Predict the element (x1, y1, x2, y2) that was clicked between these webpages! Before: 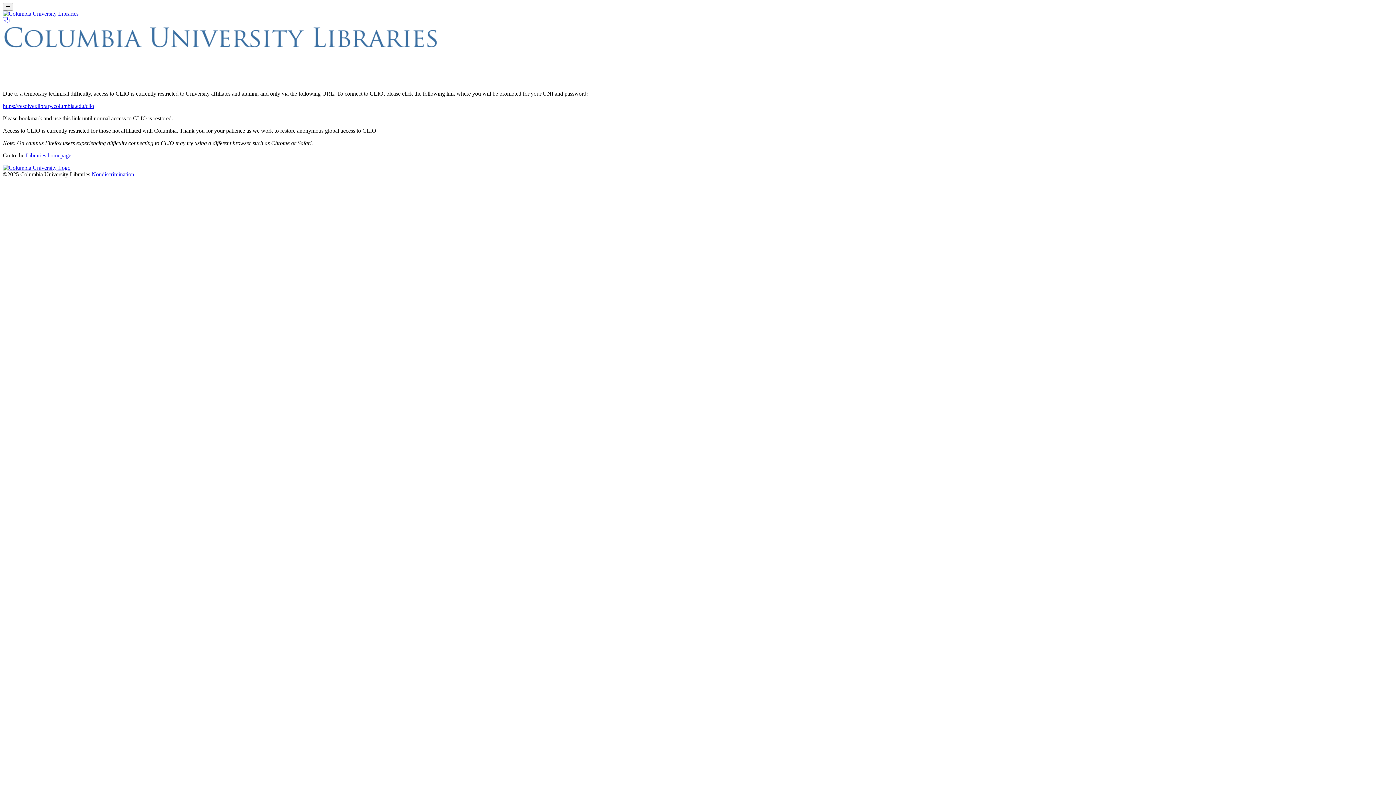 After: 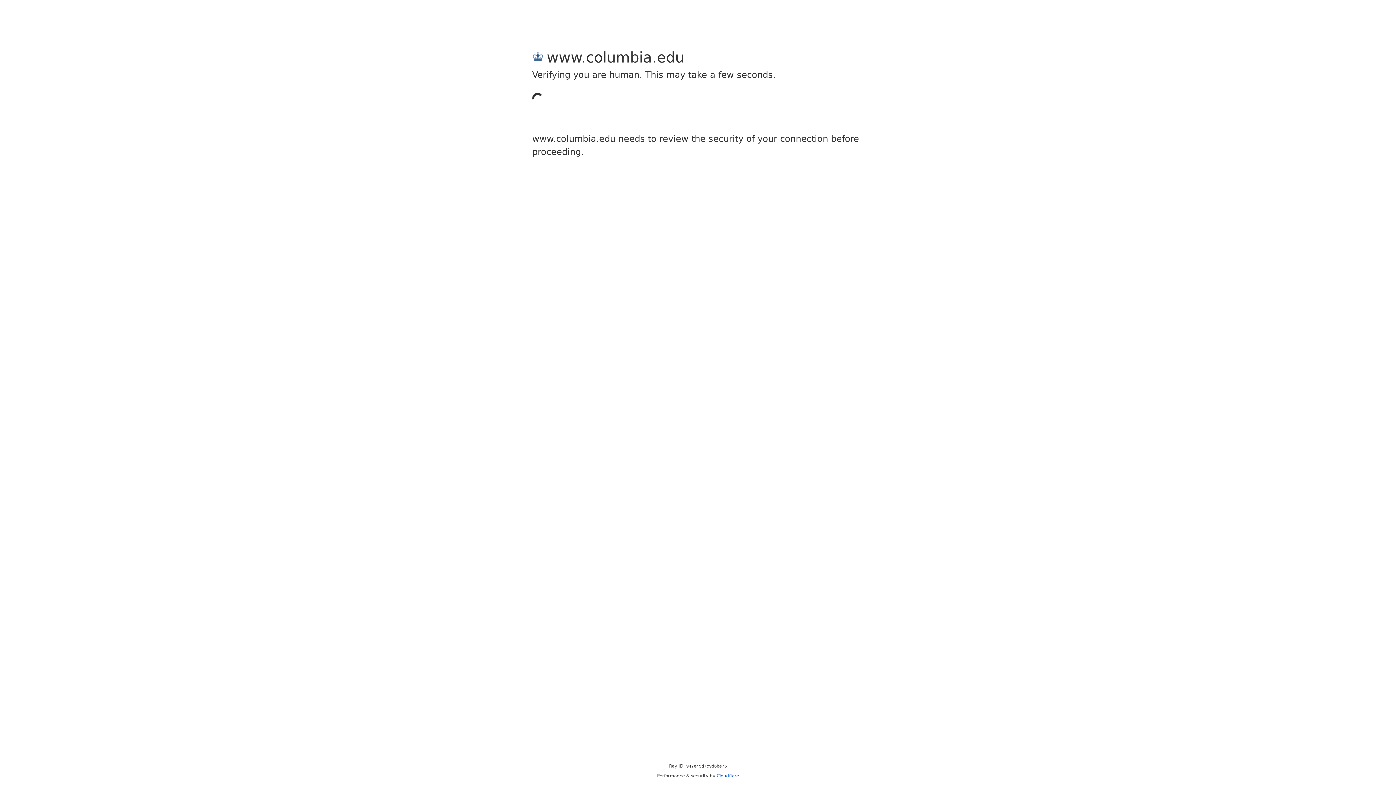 Action: bbox: (2, 164, 70, 170) label: Columbia University